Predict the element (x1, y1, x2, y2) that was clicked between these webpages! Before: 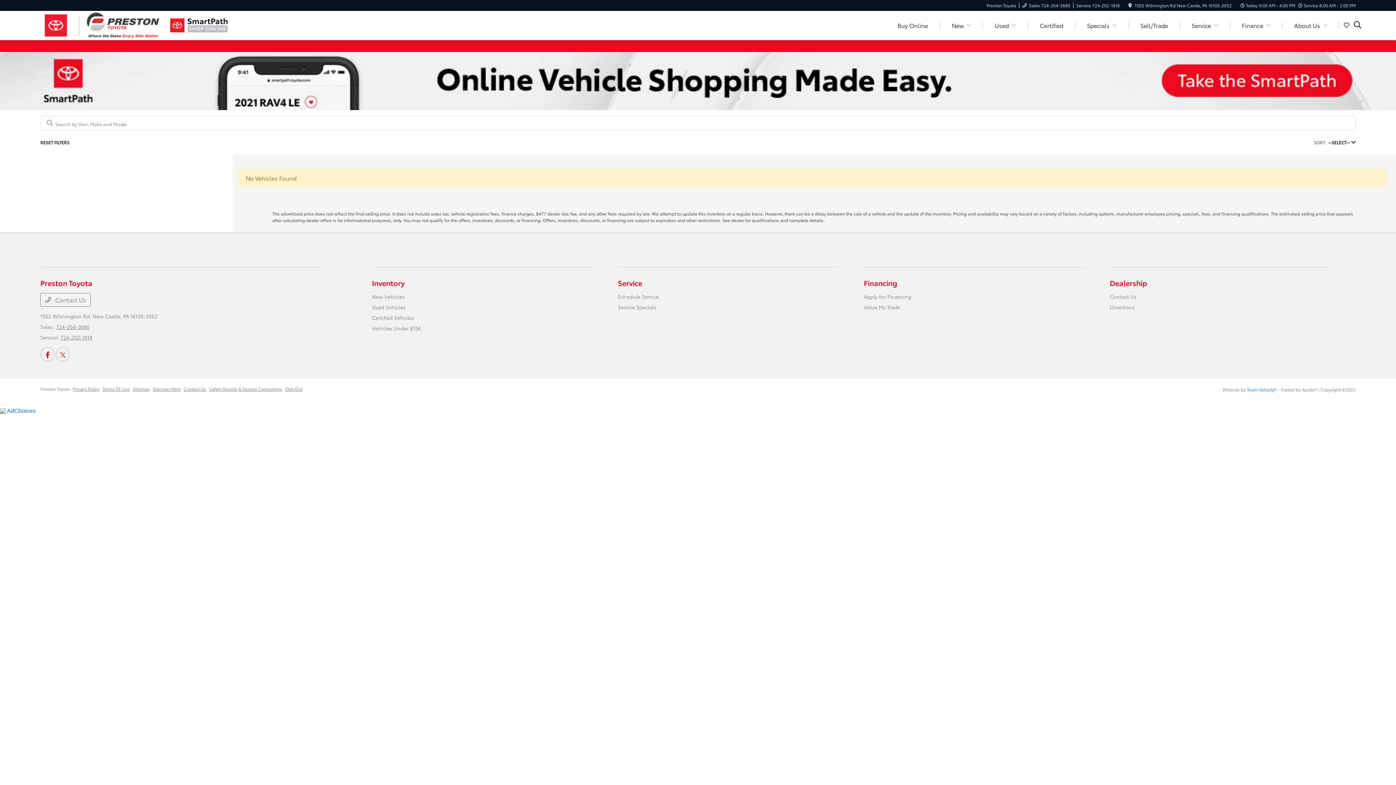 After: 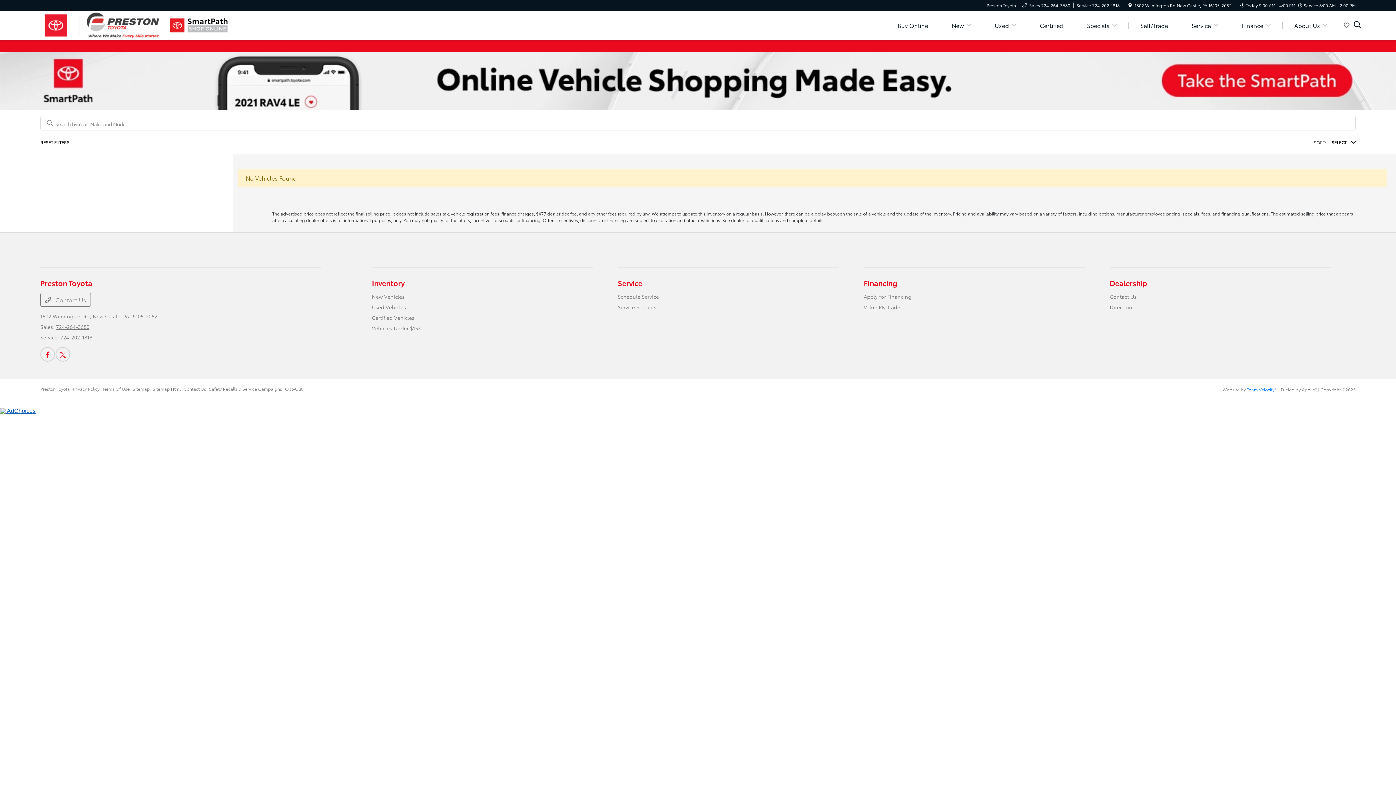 Action: label:  AdChoices bbox: (0, 407, 35, 413)